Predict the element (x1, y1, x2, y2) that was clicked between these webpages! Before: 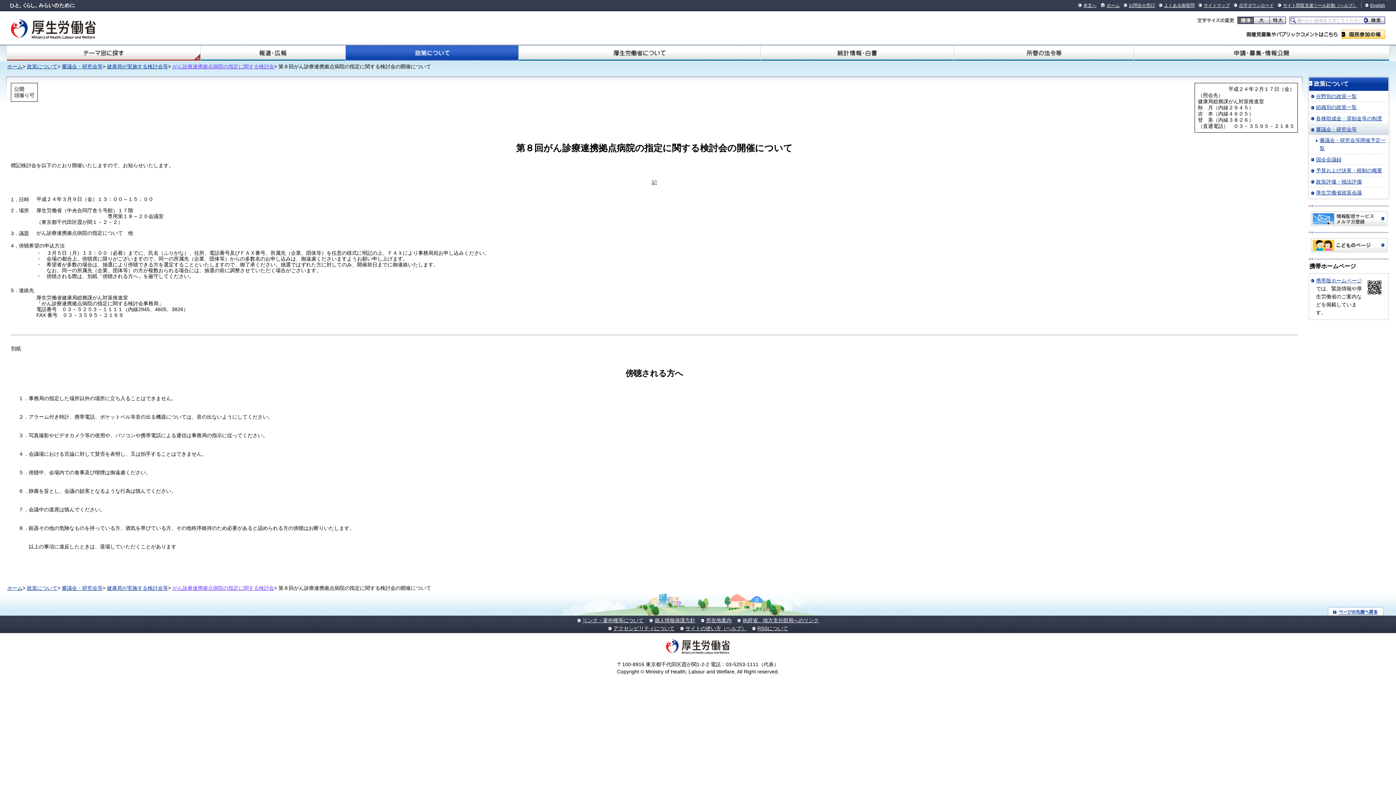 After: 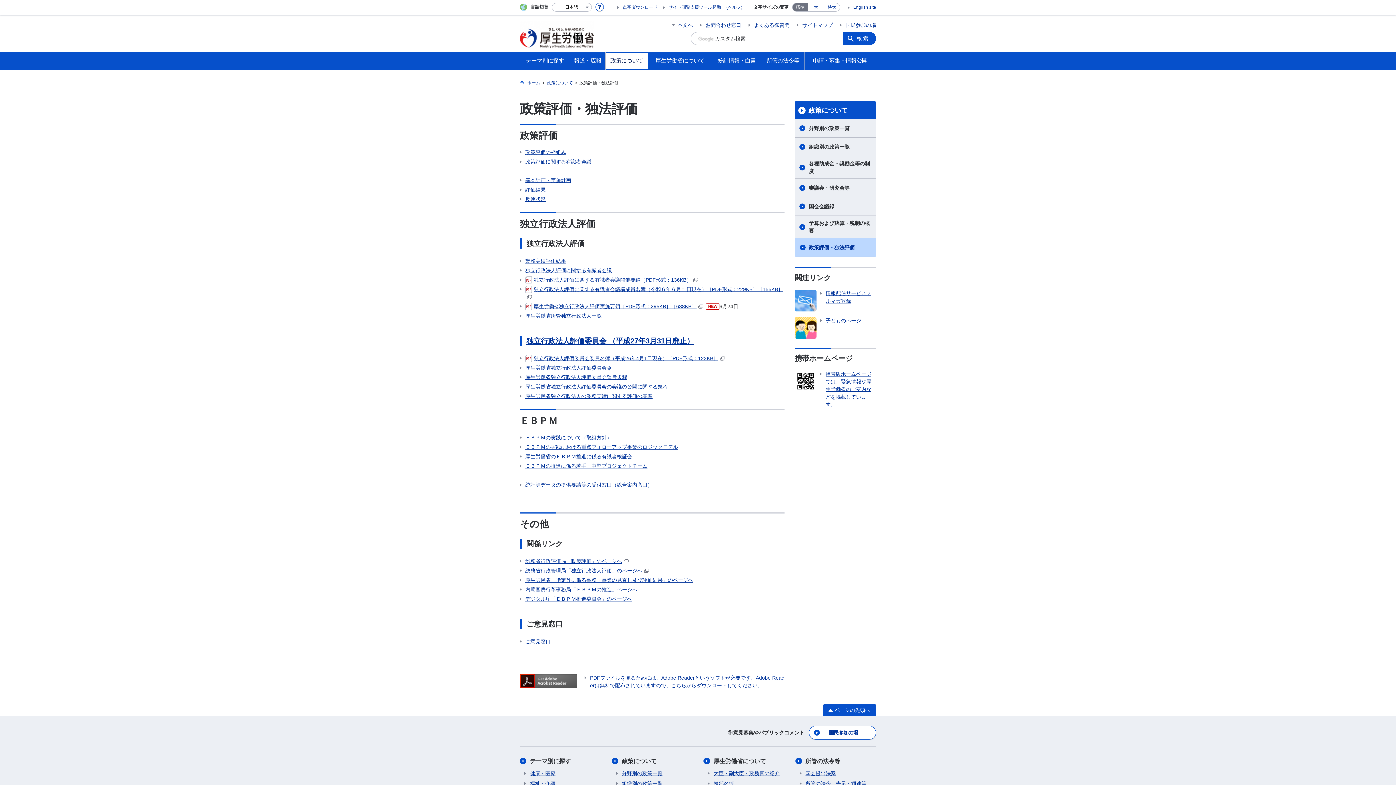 Action: label: 政策評価・独法評価 bbox: (1309, 175, 1388, 186)